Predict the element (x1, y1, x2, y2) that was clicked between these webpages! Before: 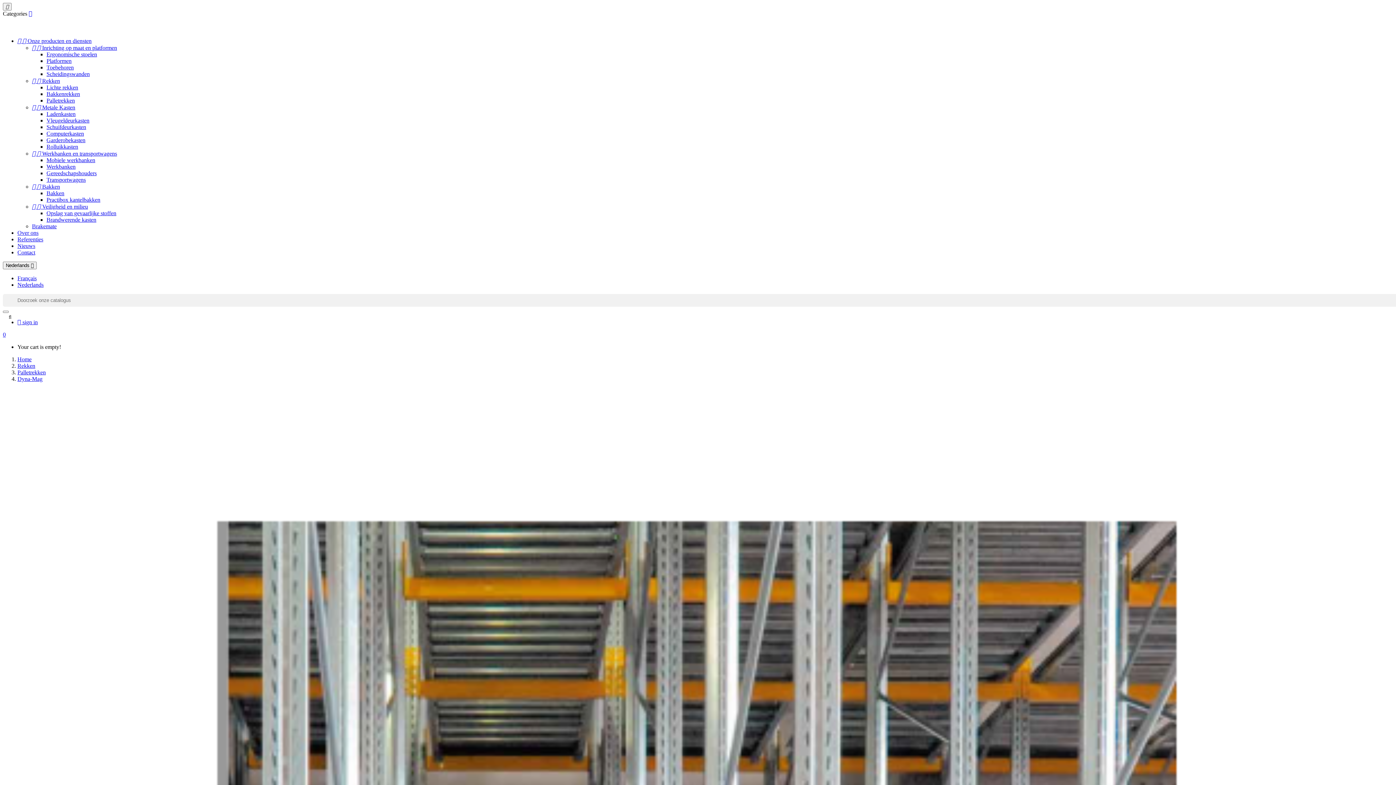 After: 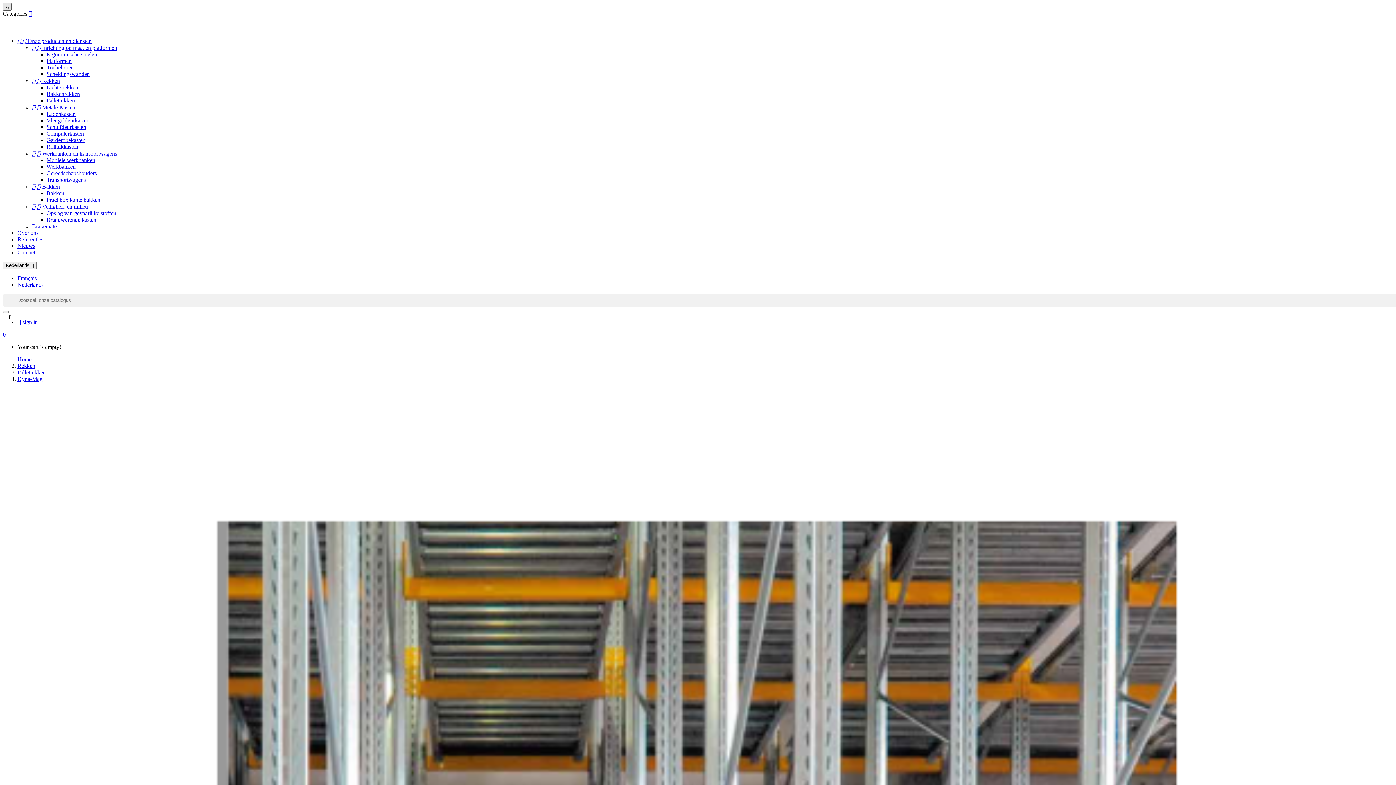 Action: bbox: (2, 2, 11, 10) label: 